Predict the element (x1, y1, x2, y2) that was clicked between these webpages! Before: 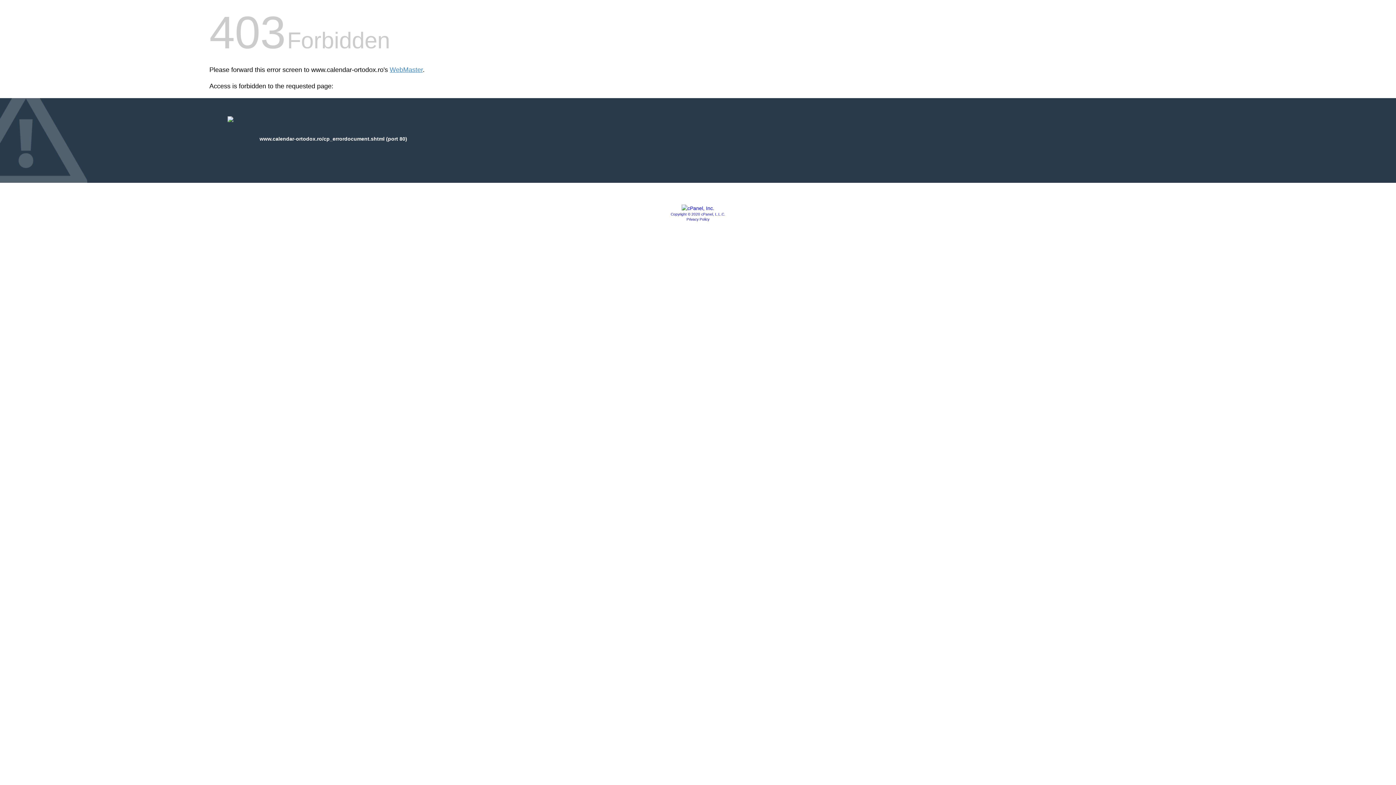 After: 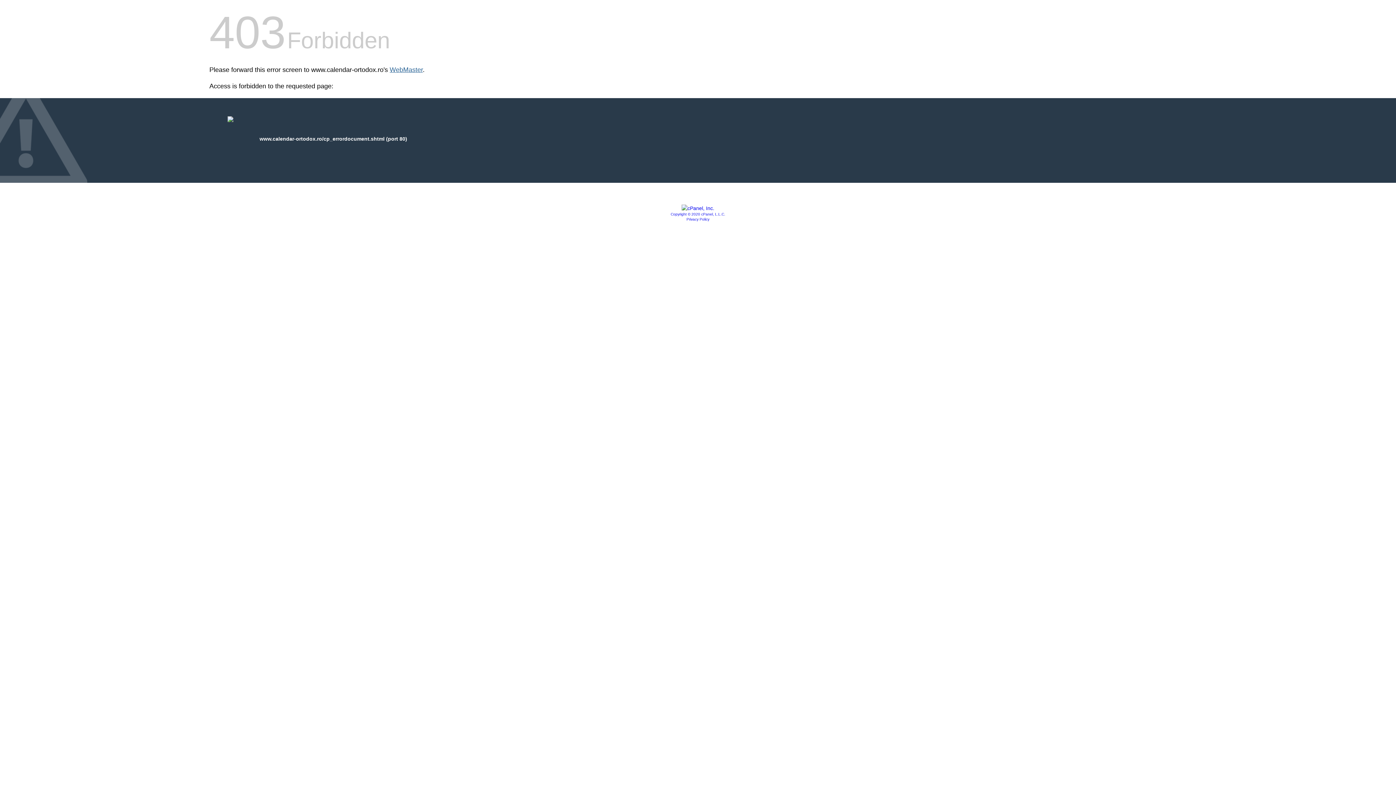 Action: bbox: (389, 66, 422, 73) label: WebMaster